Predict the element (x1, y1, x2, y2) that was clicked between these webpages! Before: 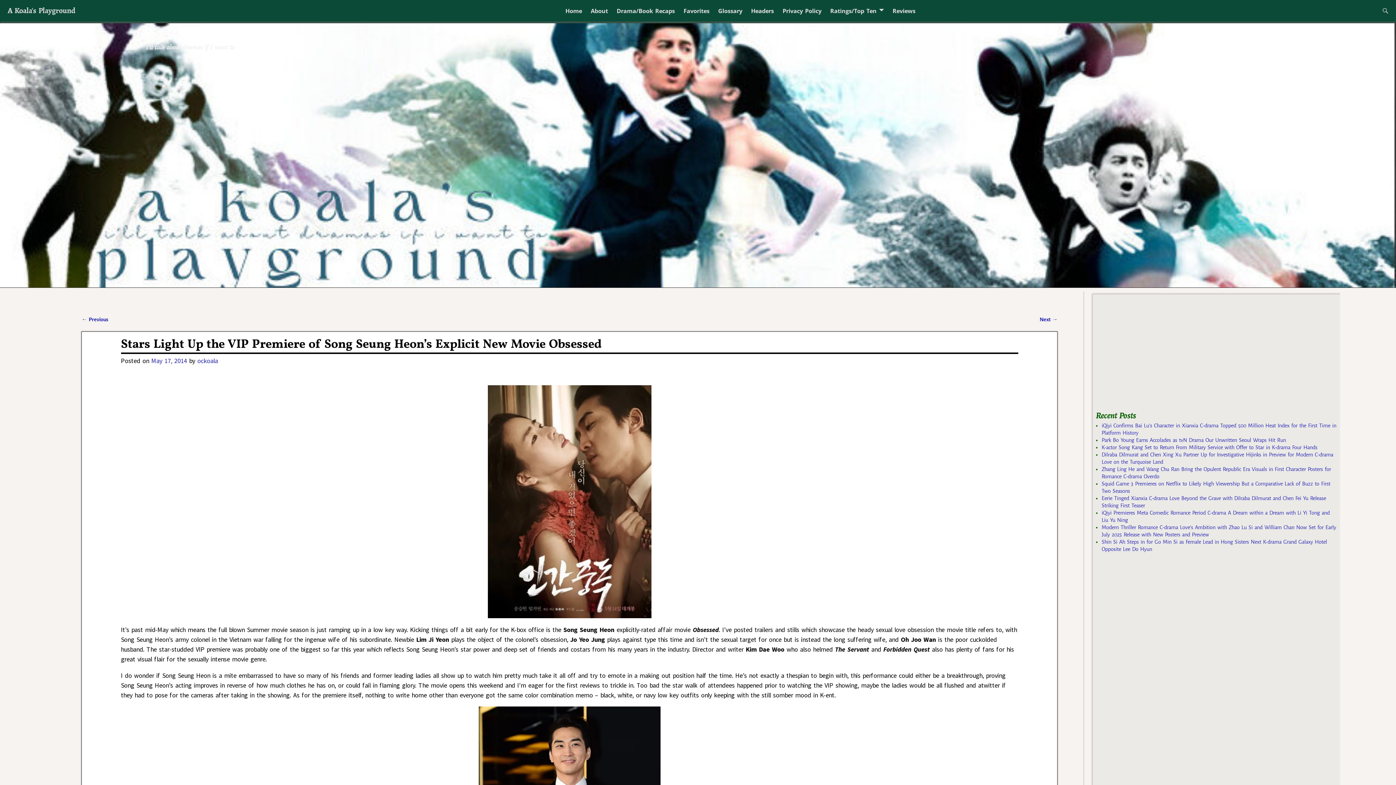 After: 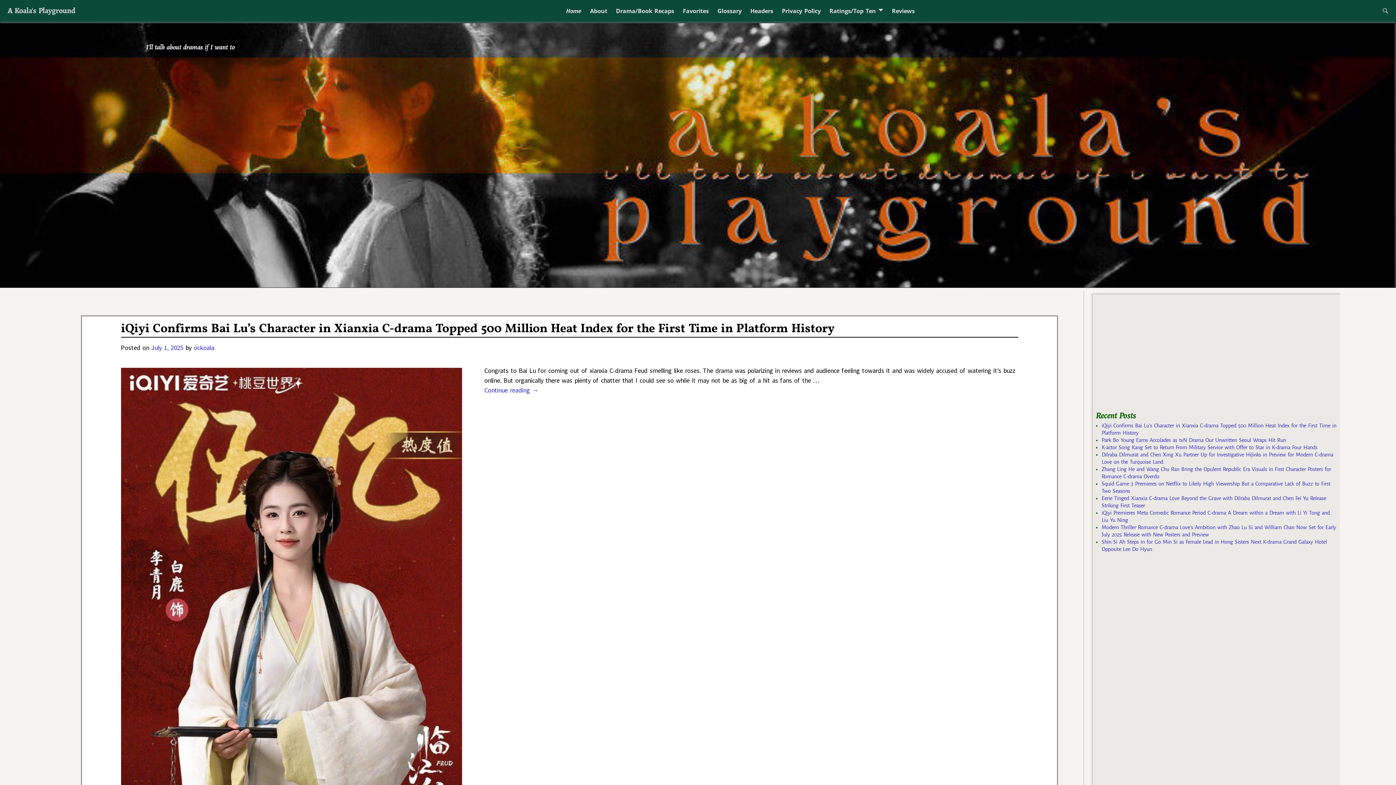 Action: label: Home bbox: (561, 4, 586, 17)